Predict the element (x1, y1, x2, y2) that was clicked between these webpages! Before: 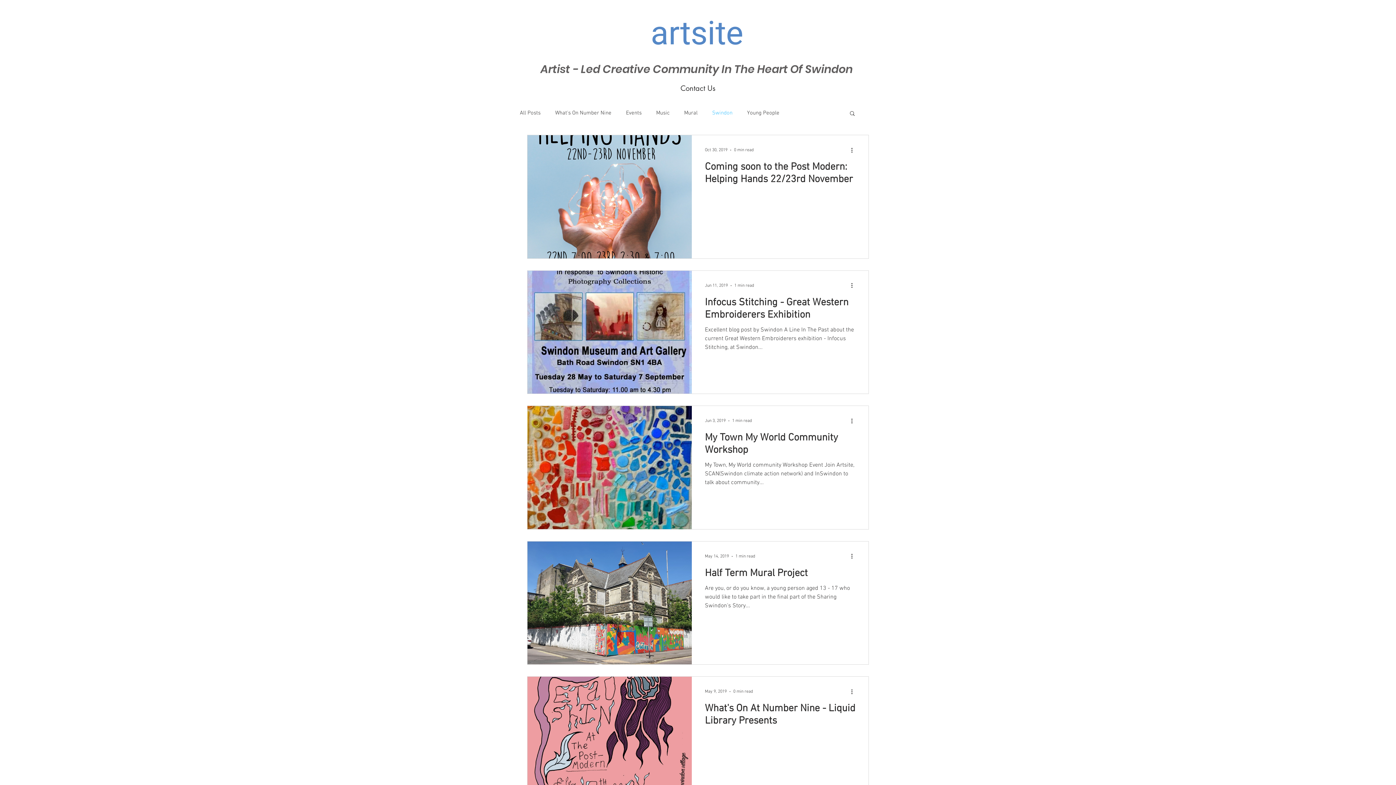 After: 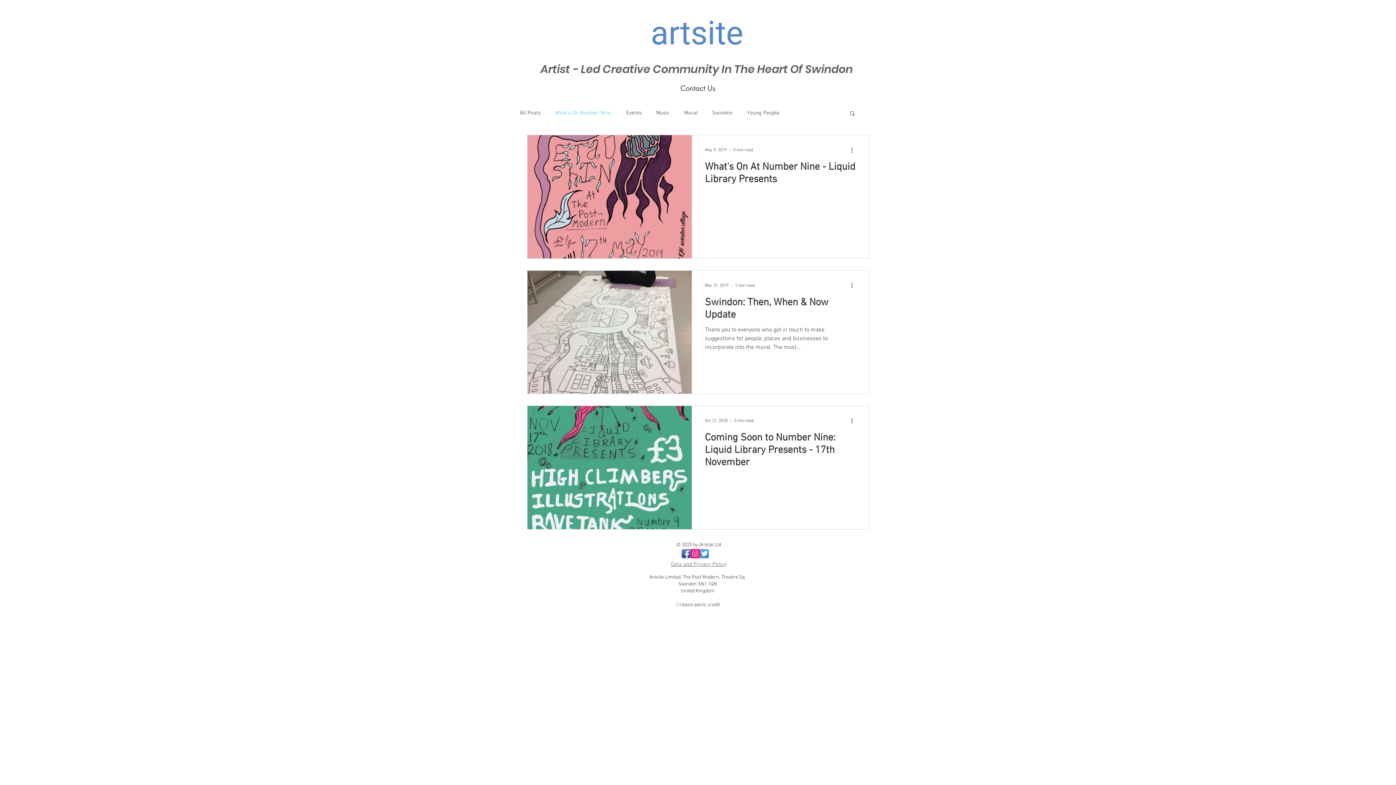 Action: label: What's On Number Nine bbox: (555, 109, 611, 116)